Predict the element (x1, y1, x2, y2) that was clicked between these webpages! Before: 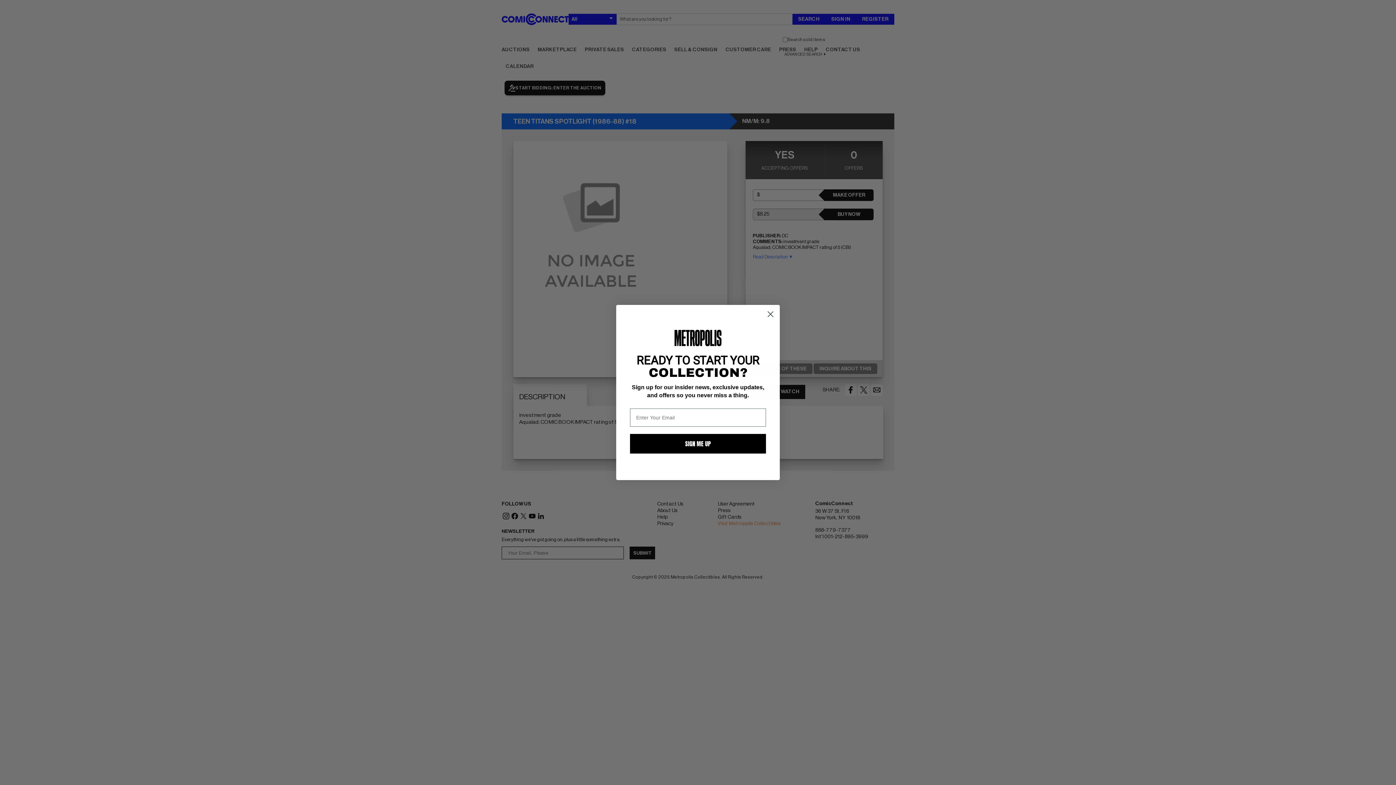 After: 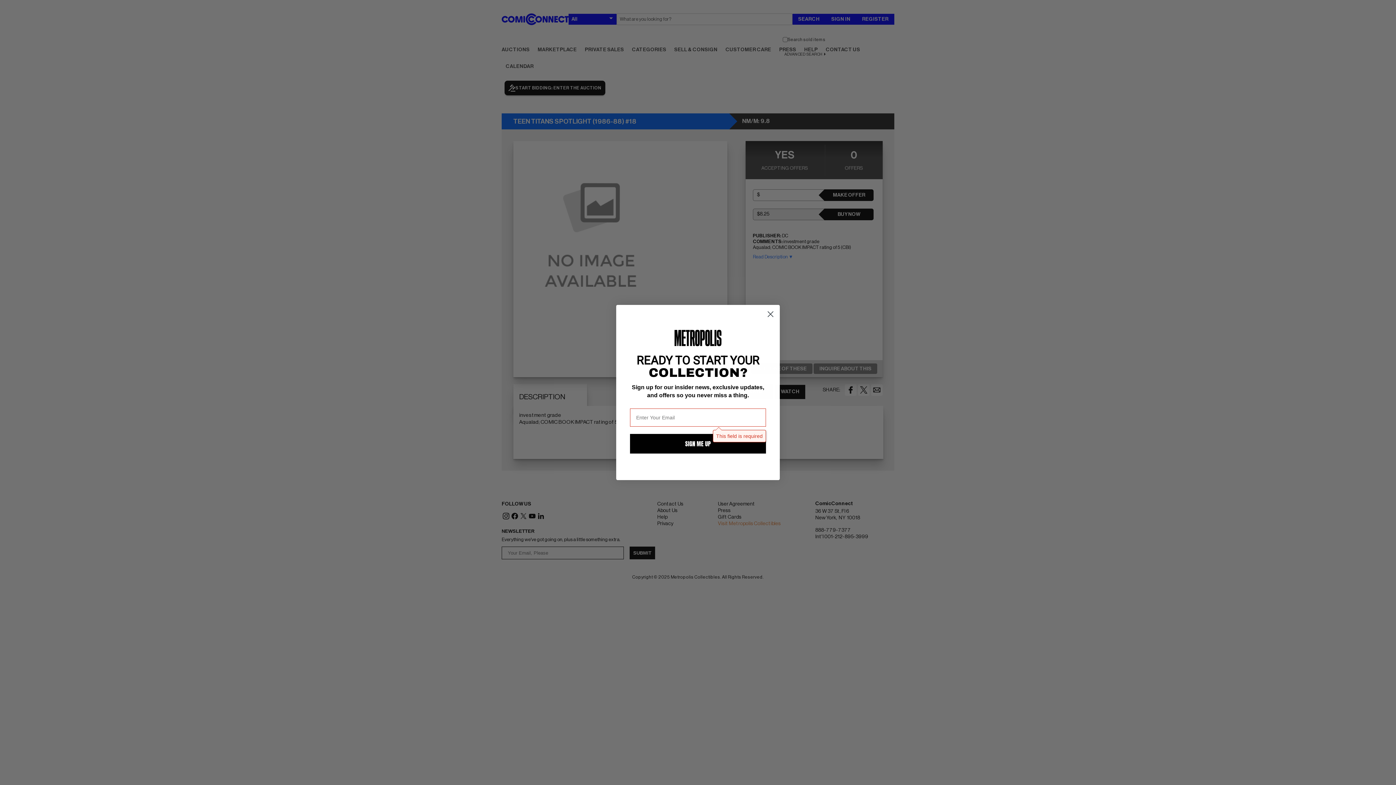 Action: bbox: (630, 434, 766, 453) label: SIGN ME UP